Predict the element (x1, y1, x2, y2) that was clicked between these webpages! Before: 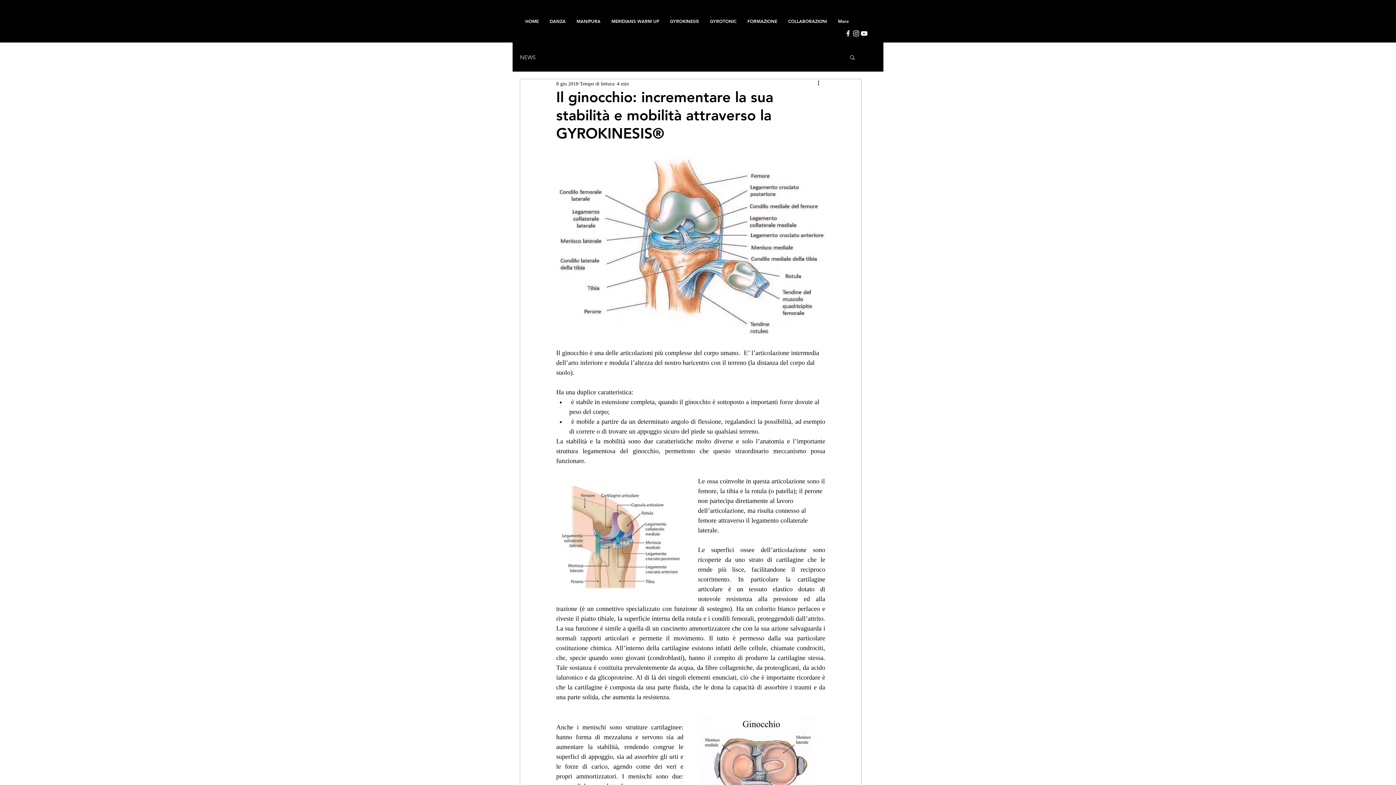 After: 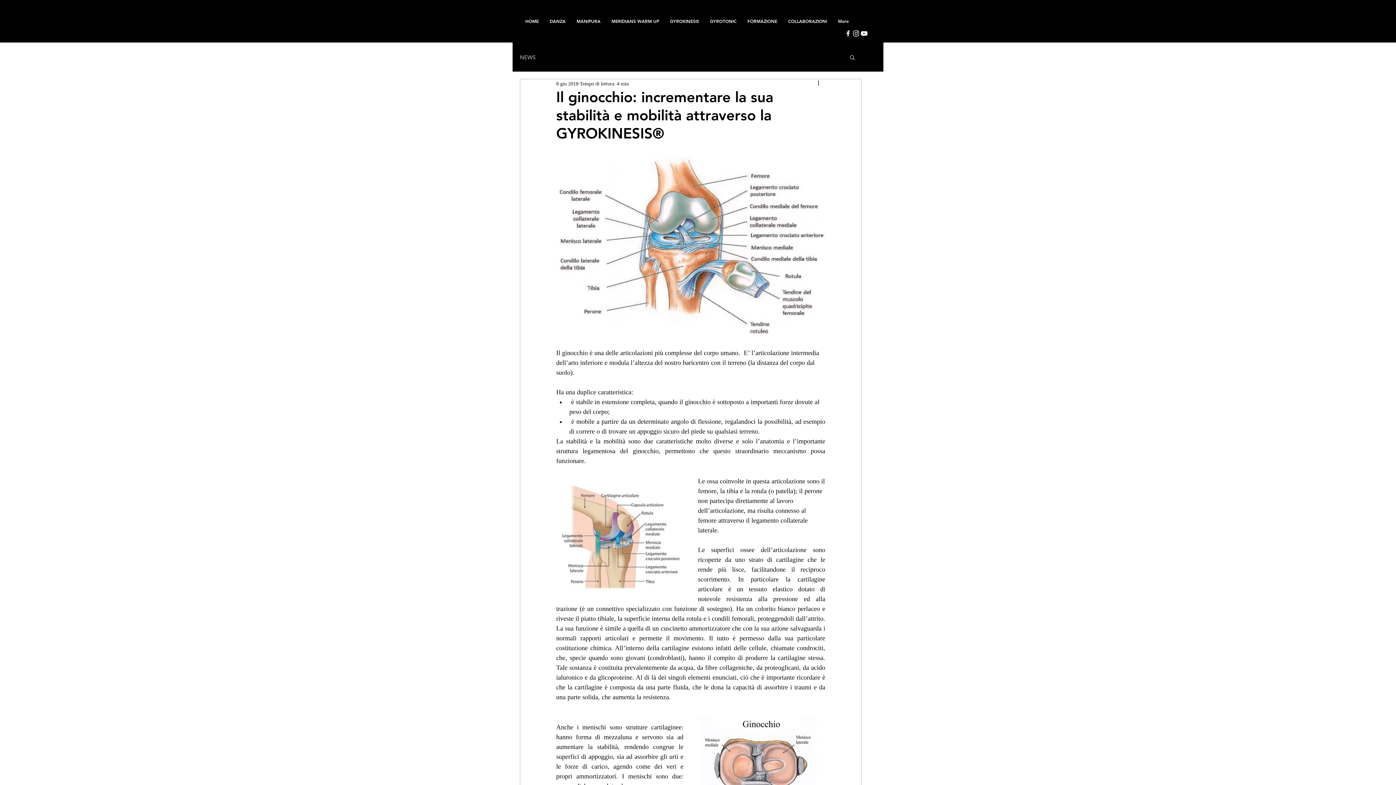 Action: label: Bianco Instagram Icona bbox: (852, 29, 860, 37)